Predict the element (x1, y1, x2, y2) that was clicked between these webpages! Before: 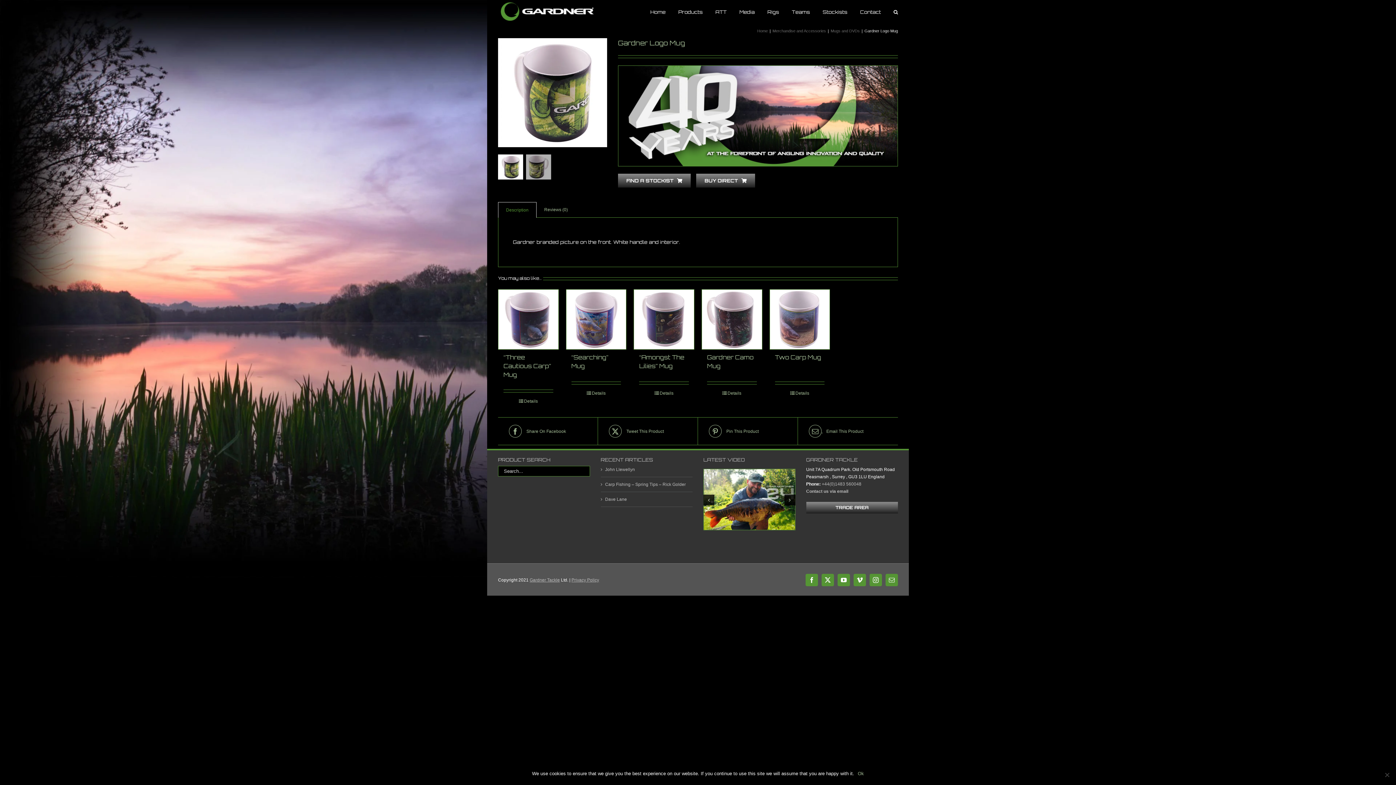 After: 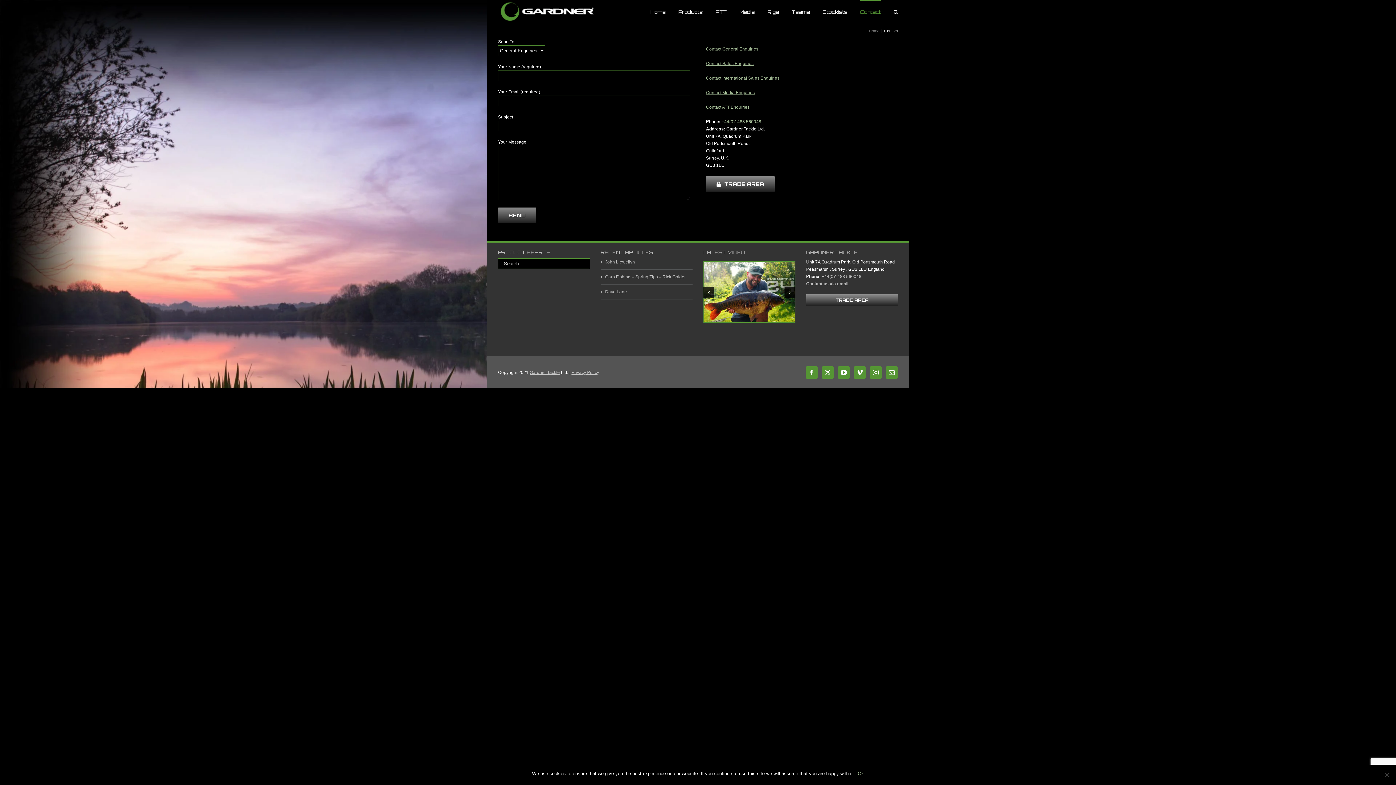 Action: bbox: (860, 0, 881, 23) label: Contact